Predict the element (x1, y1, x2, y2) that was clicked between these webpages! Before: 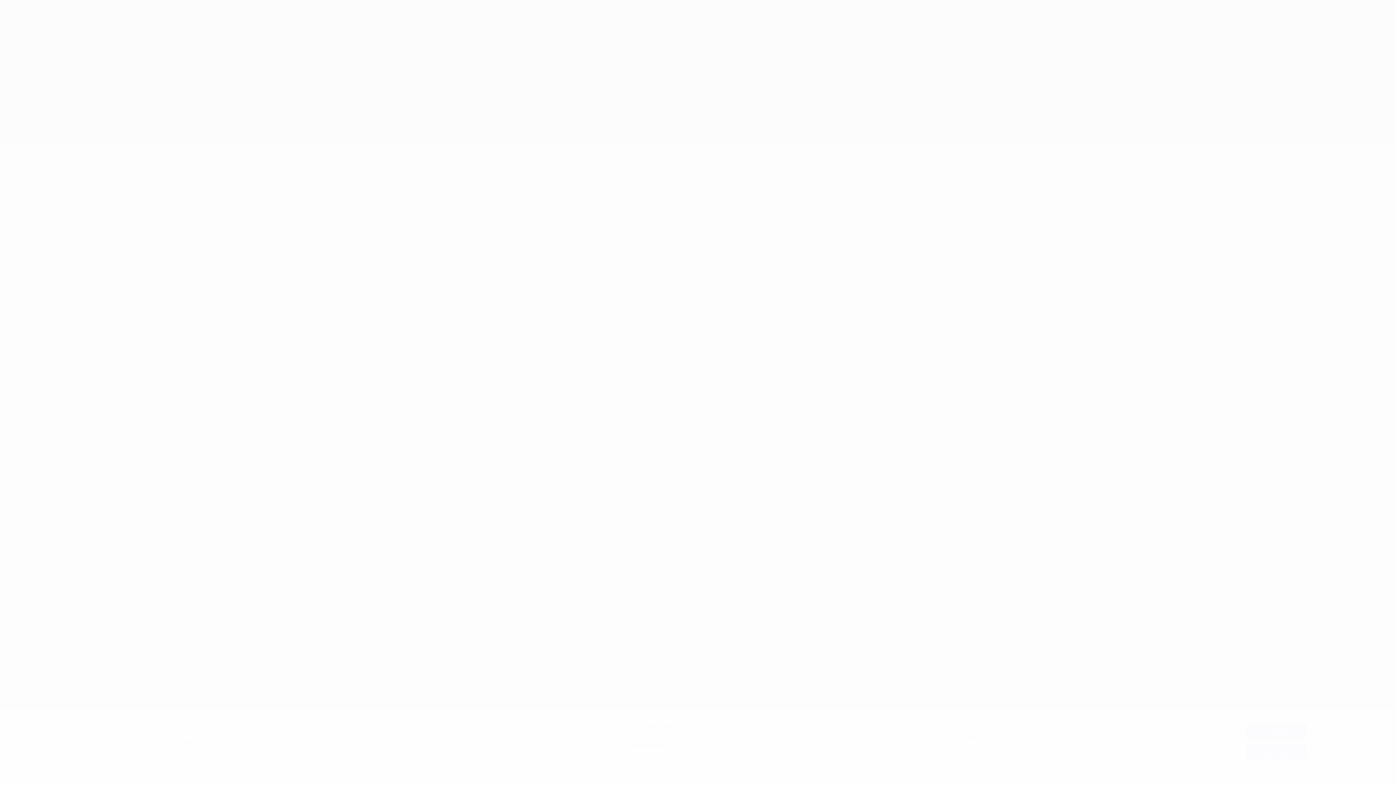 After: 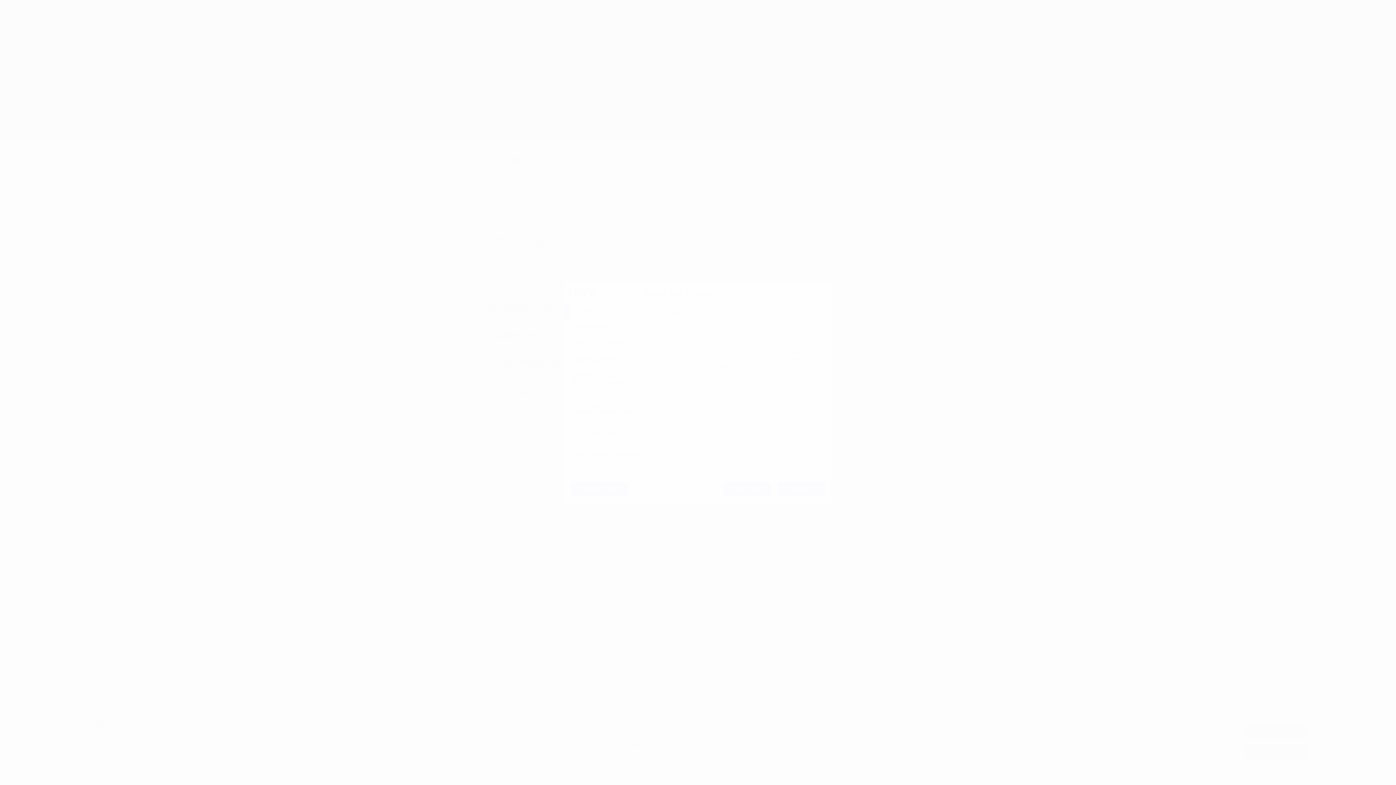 Action: label: Cookie settings bbox: (1245, 765, 1307, 779)